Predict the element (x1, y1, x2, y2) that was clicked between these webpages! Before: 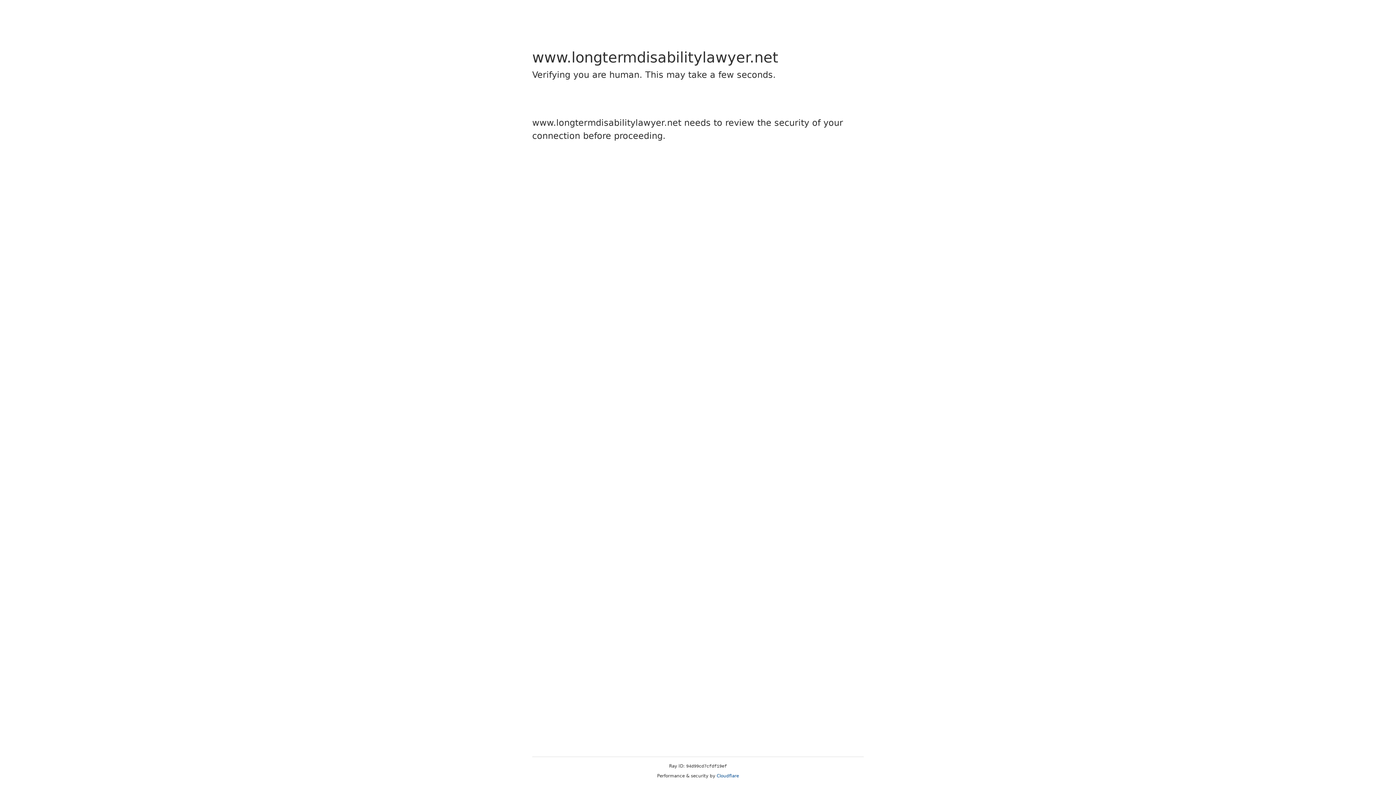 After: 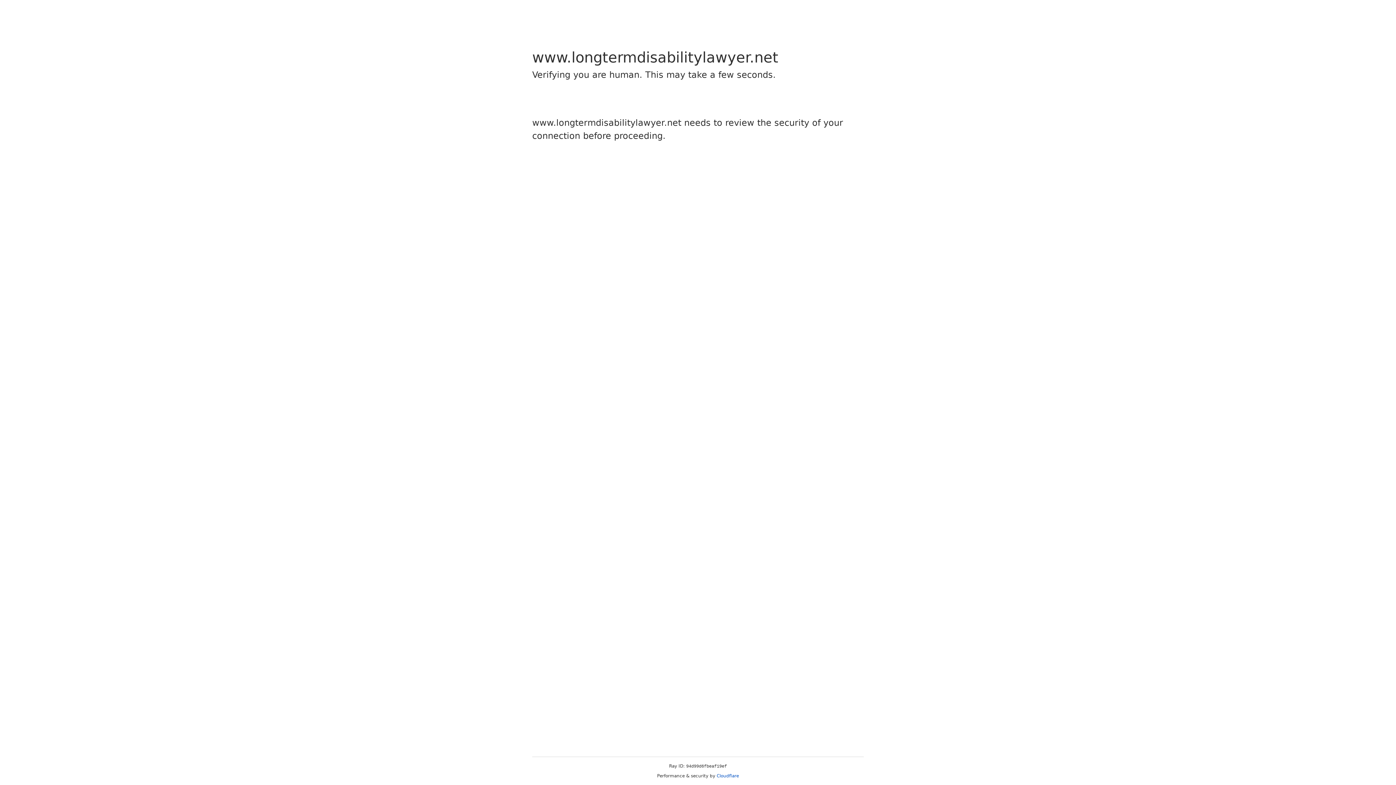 Action: label: Cloudflare bbox: (716, 773, 739, 778)